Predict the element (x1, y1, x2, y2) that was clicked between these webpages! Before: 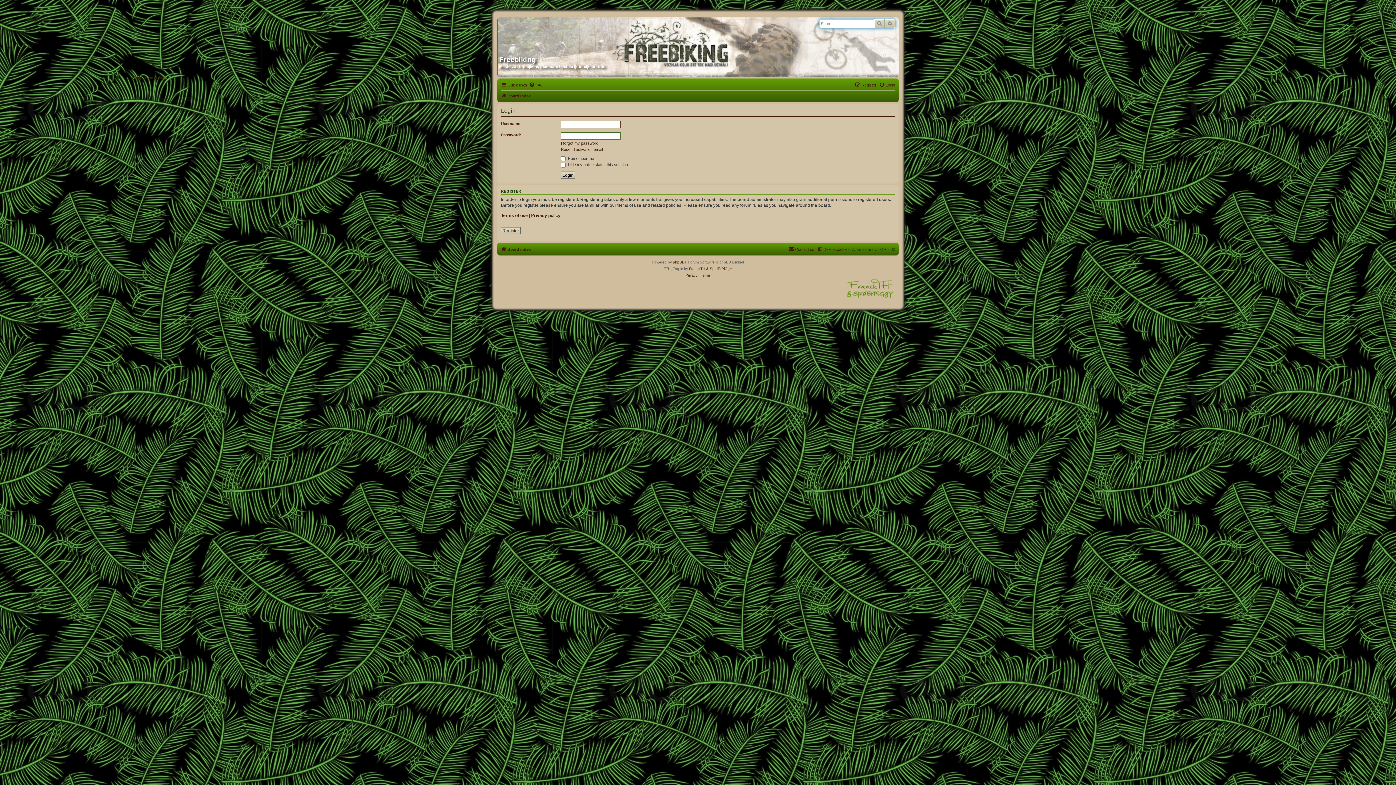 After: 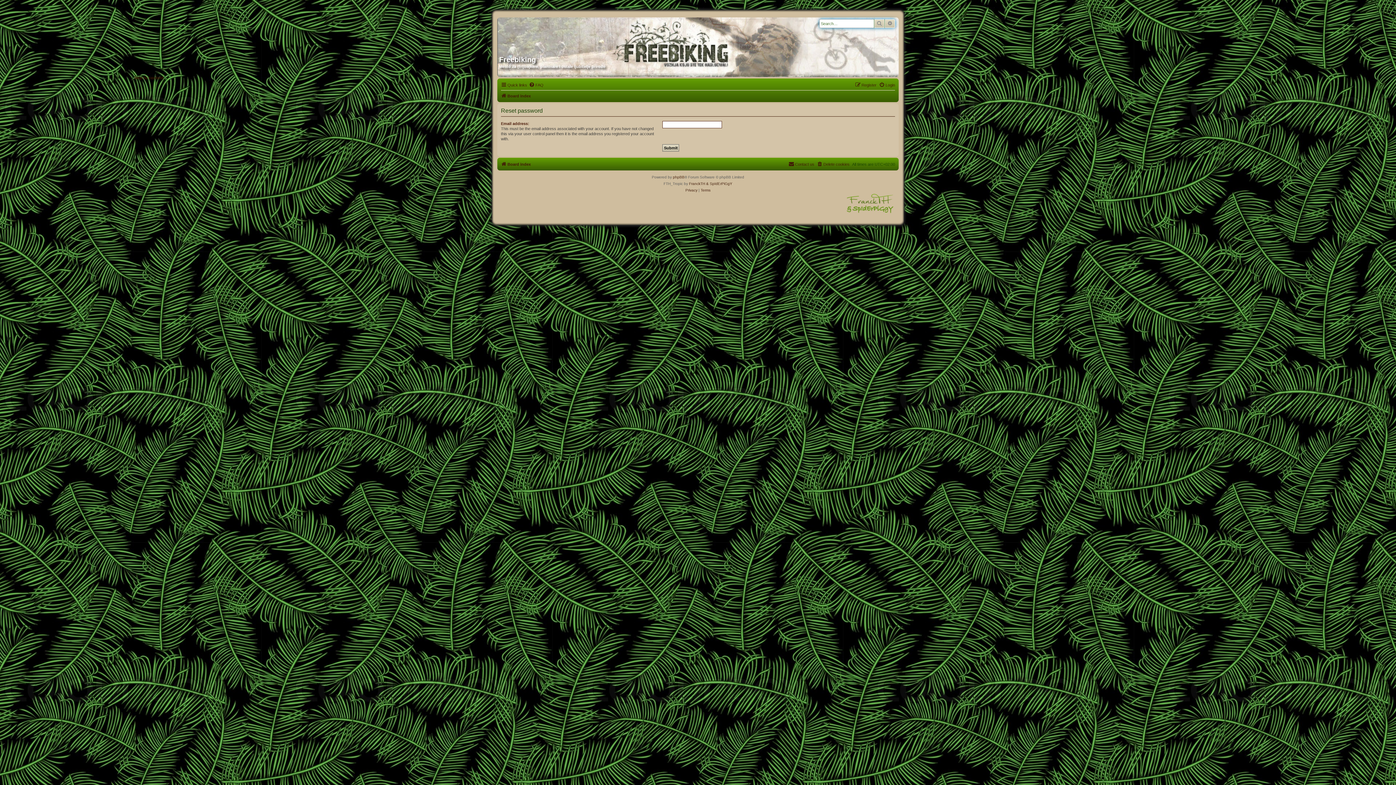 Action: bbox: (561, 140, 598, 145) label: I forgot my password